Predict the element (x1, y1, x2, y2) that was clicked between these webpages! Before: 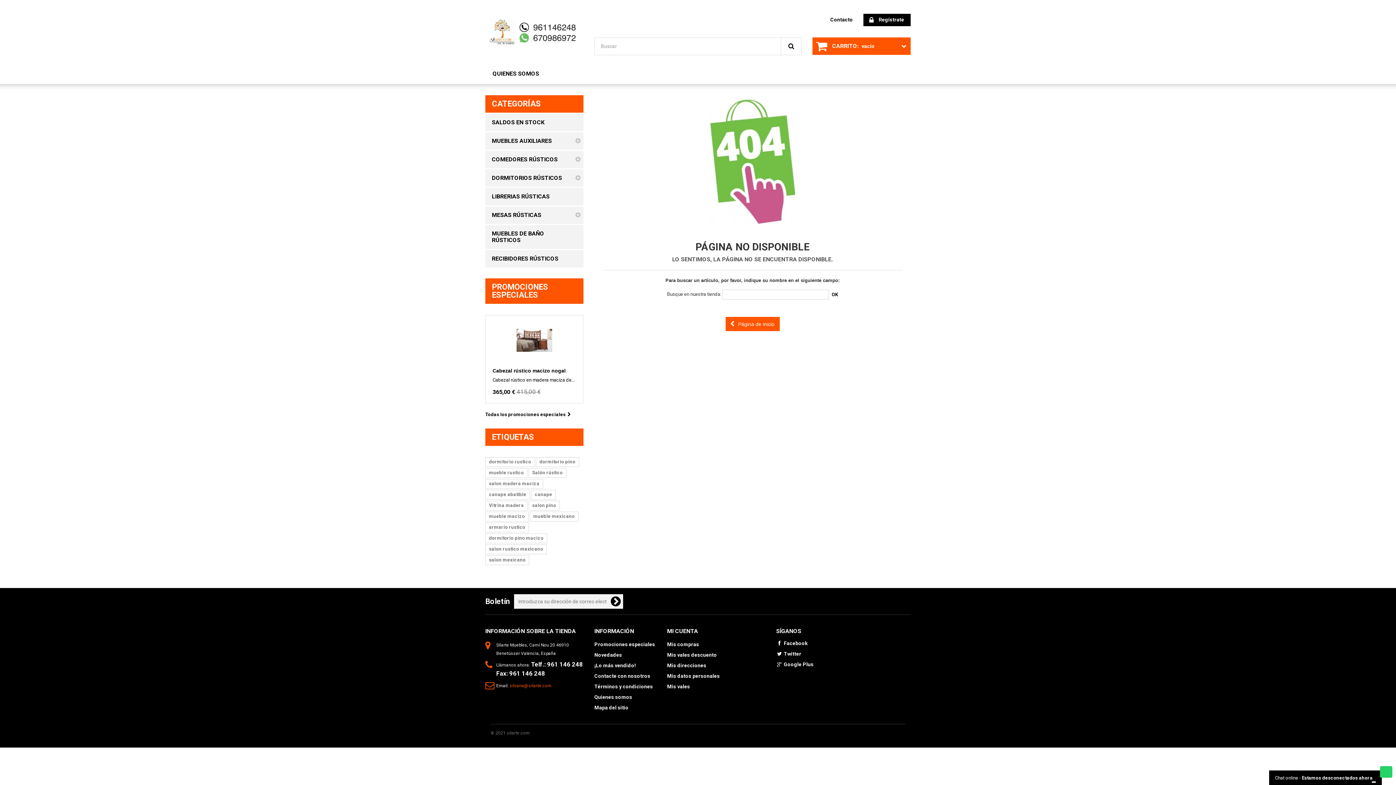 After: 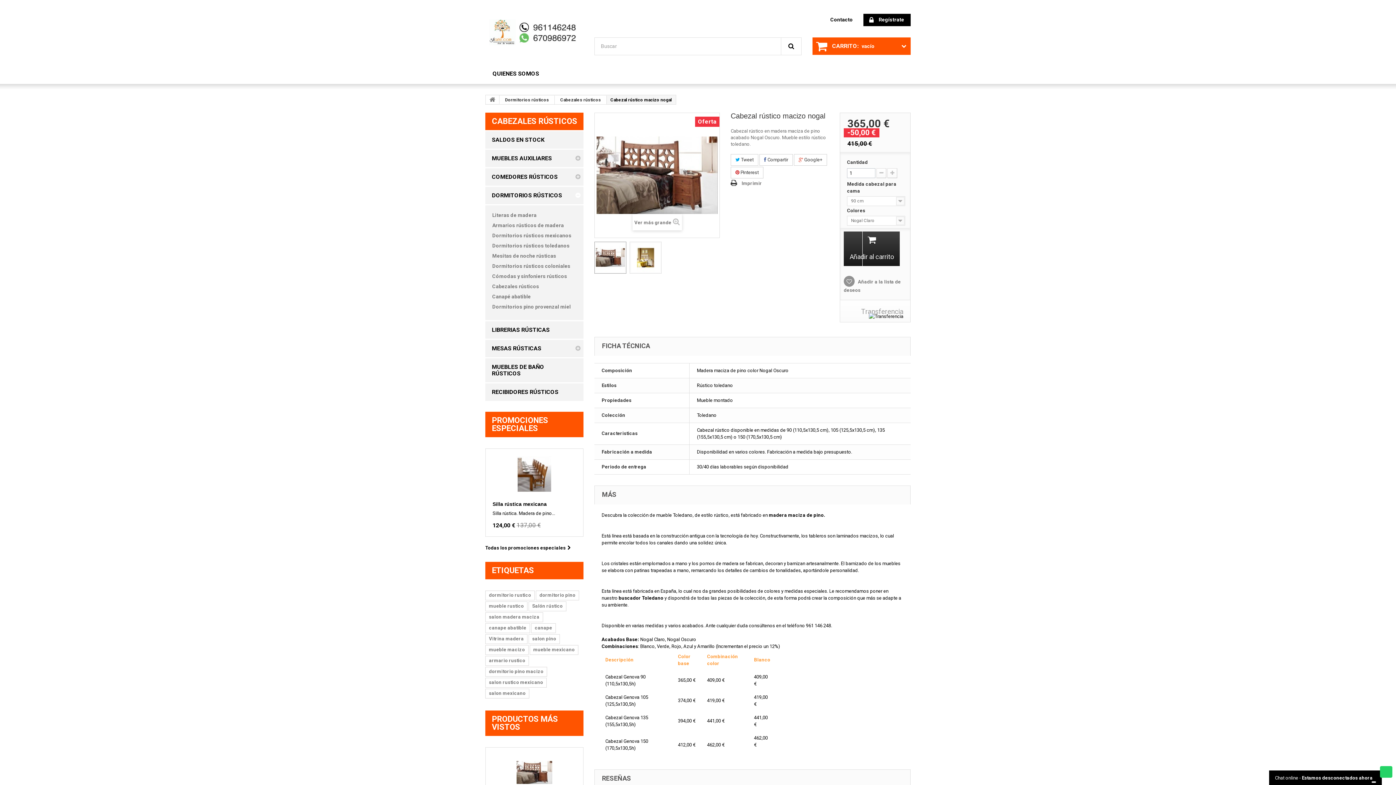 Action: label: Cabezal rústico macizo nogal bbox: (492, 368, 565, 373)